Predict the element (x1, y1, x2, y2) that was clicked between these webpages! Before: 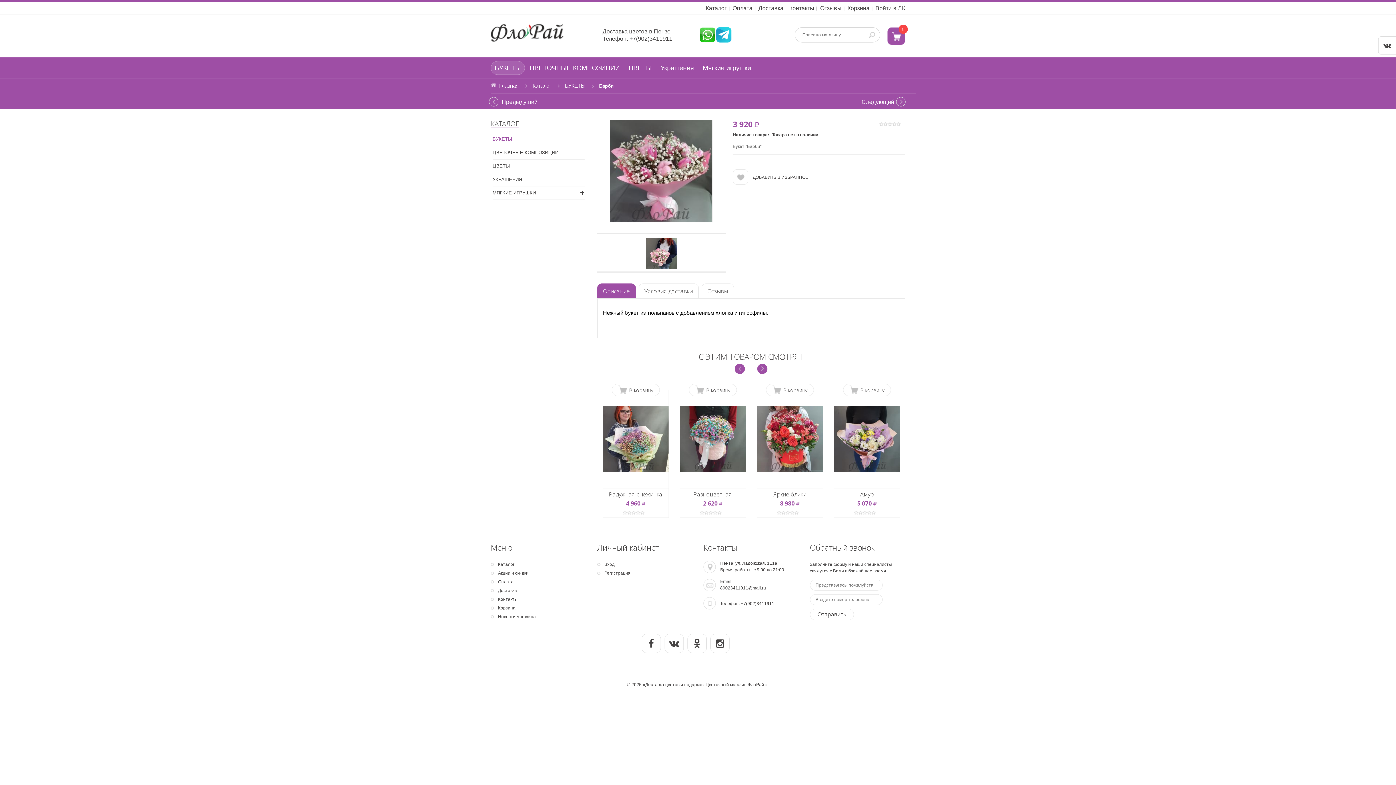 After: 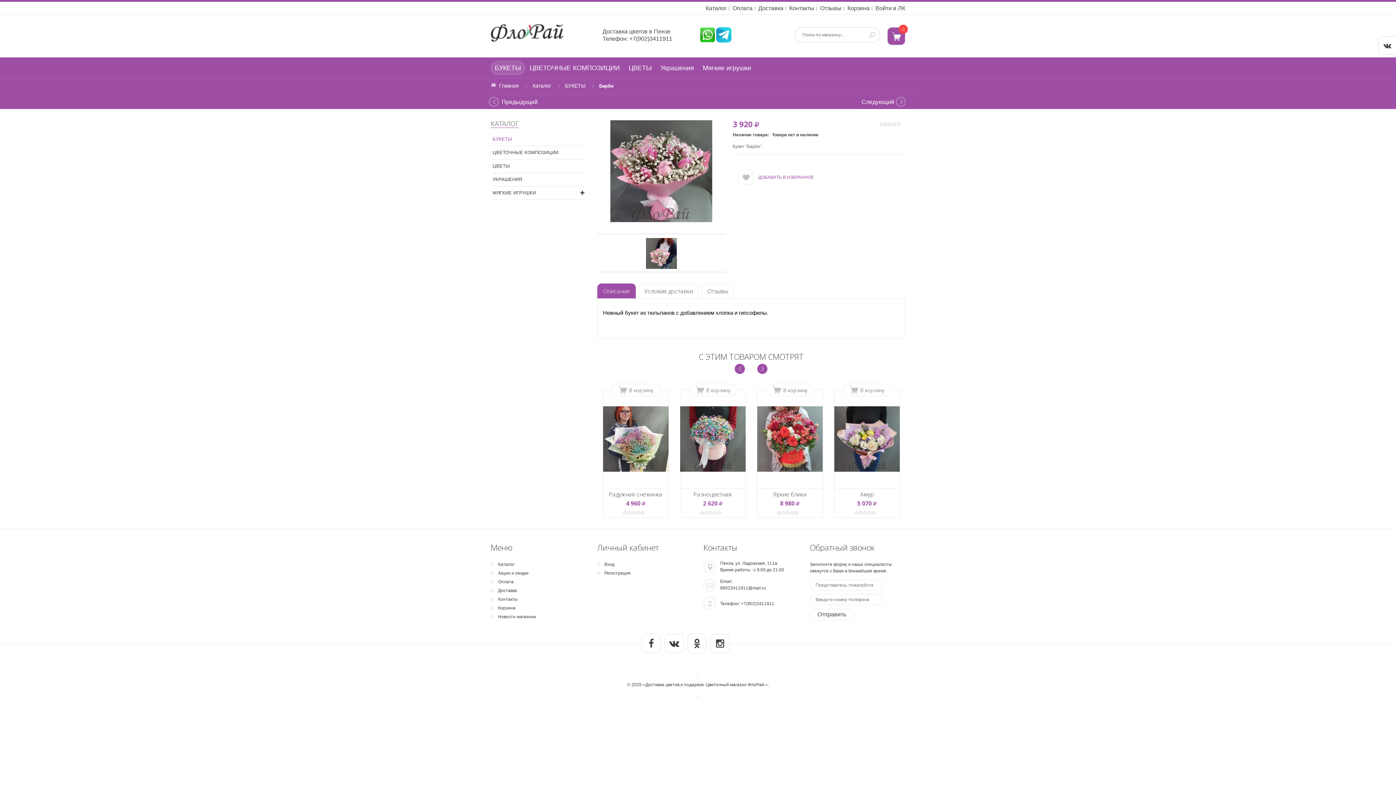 Action: label: ДОБАВИТЬ В ИЗБРАННОЕ bbox: (732, 169, 808, 185)